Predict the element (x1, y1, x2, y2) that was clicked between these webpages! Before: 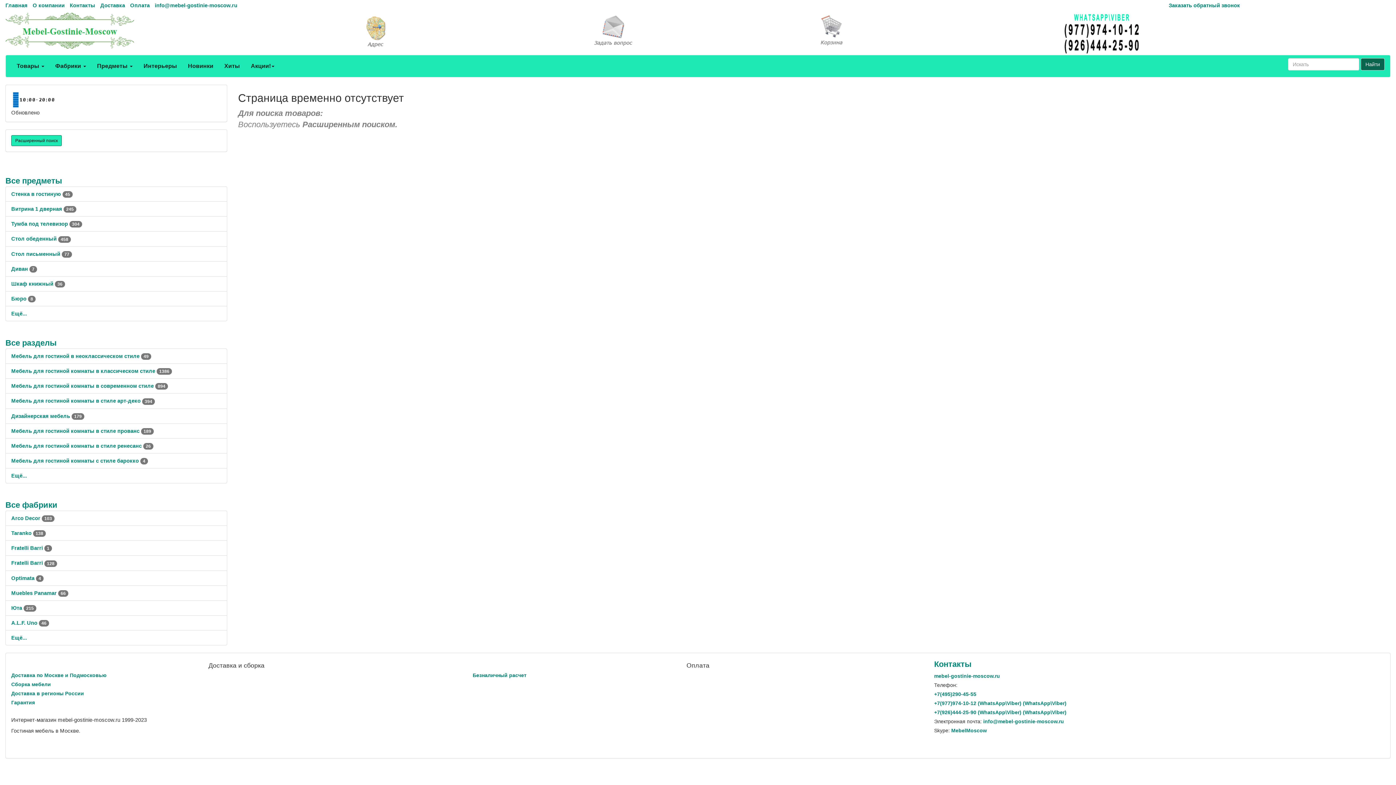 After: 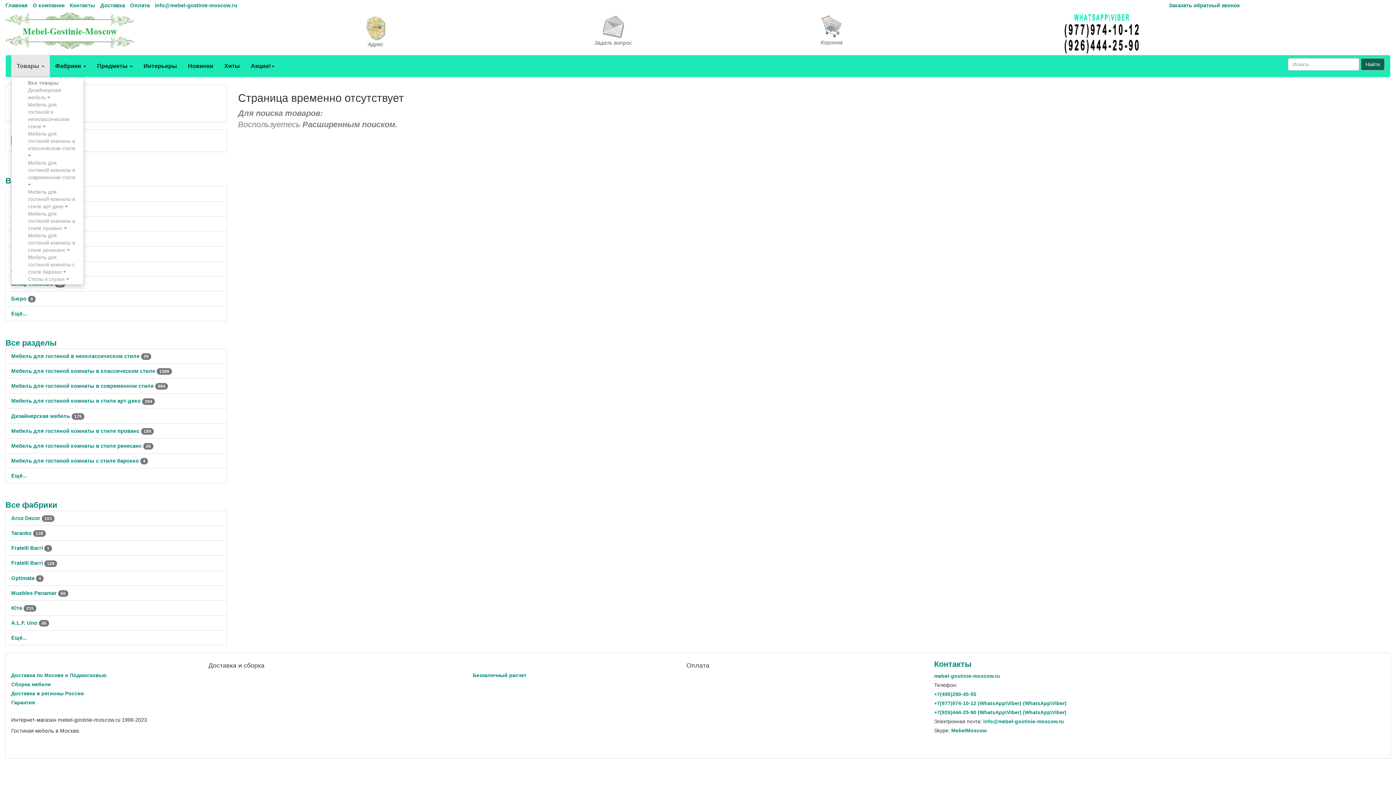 Action: bbox: (11, 55, 49, 77) label: Товары 